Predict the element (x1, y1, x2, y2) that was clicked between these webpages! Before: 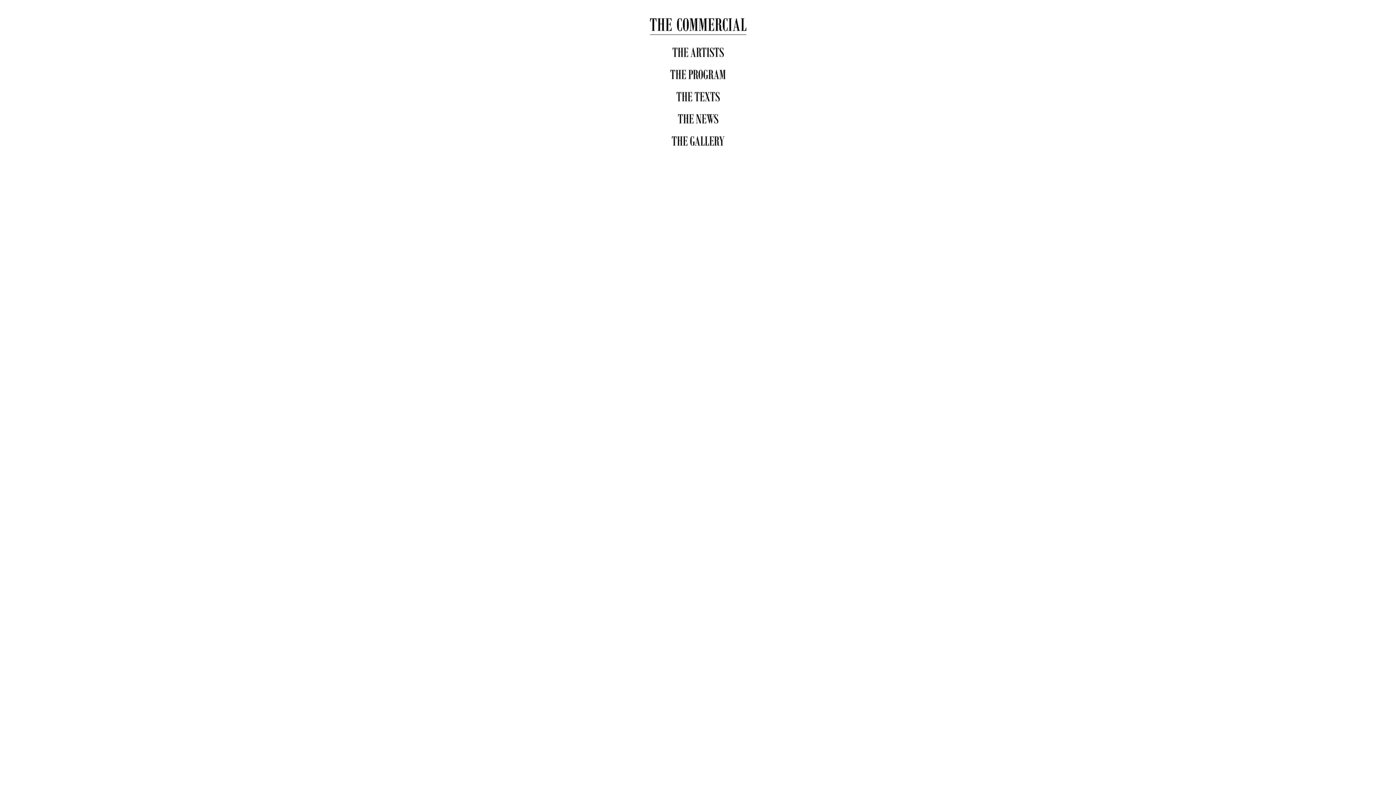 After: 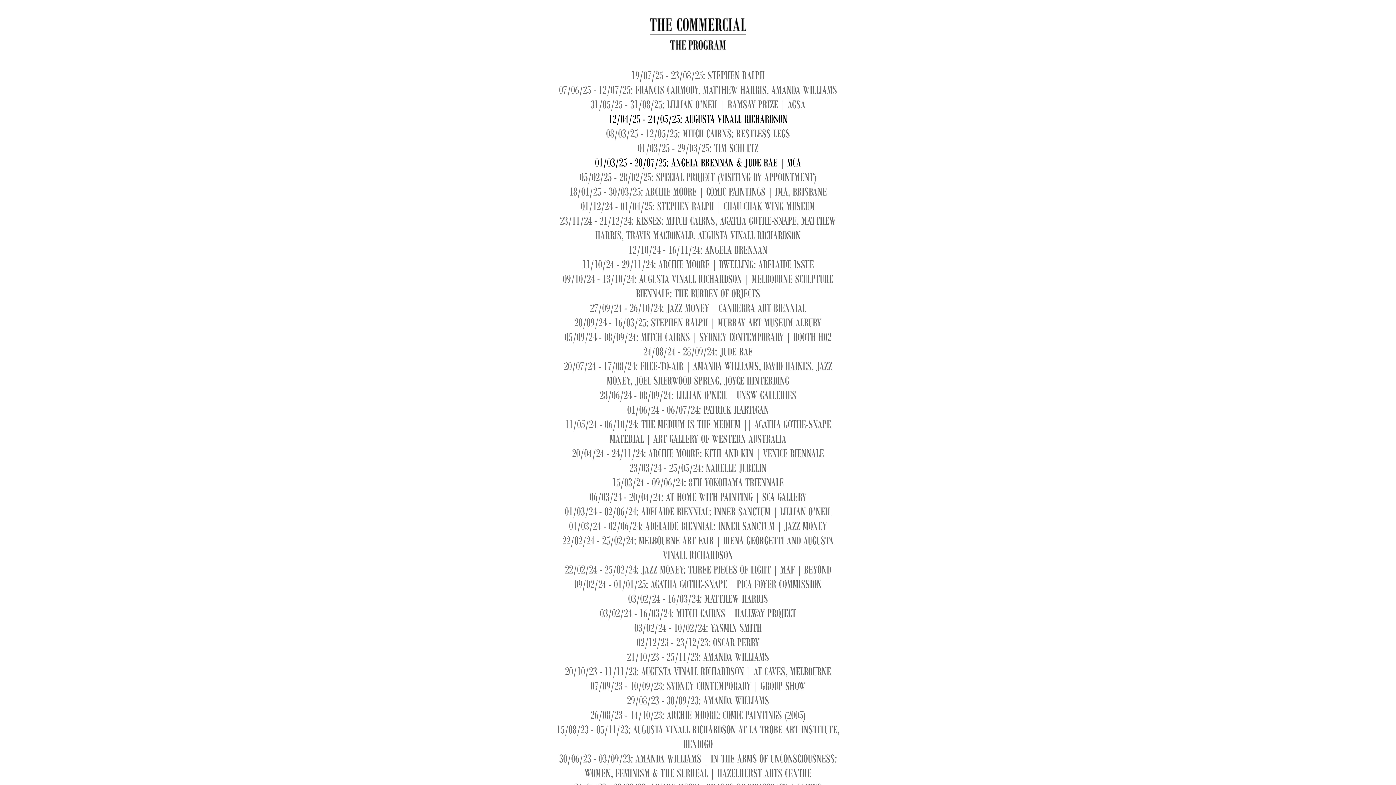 Action: bbox: (670, 71, 725, 76)